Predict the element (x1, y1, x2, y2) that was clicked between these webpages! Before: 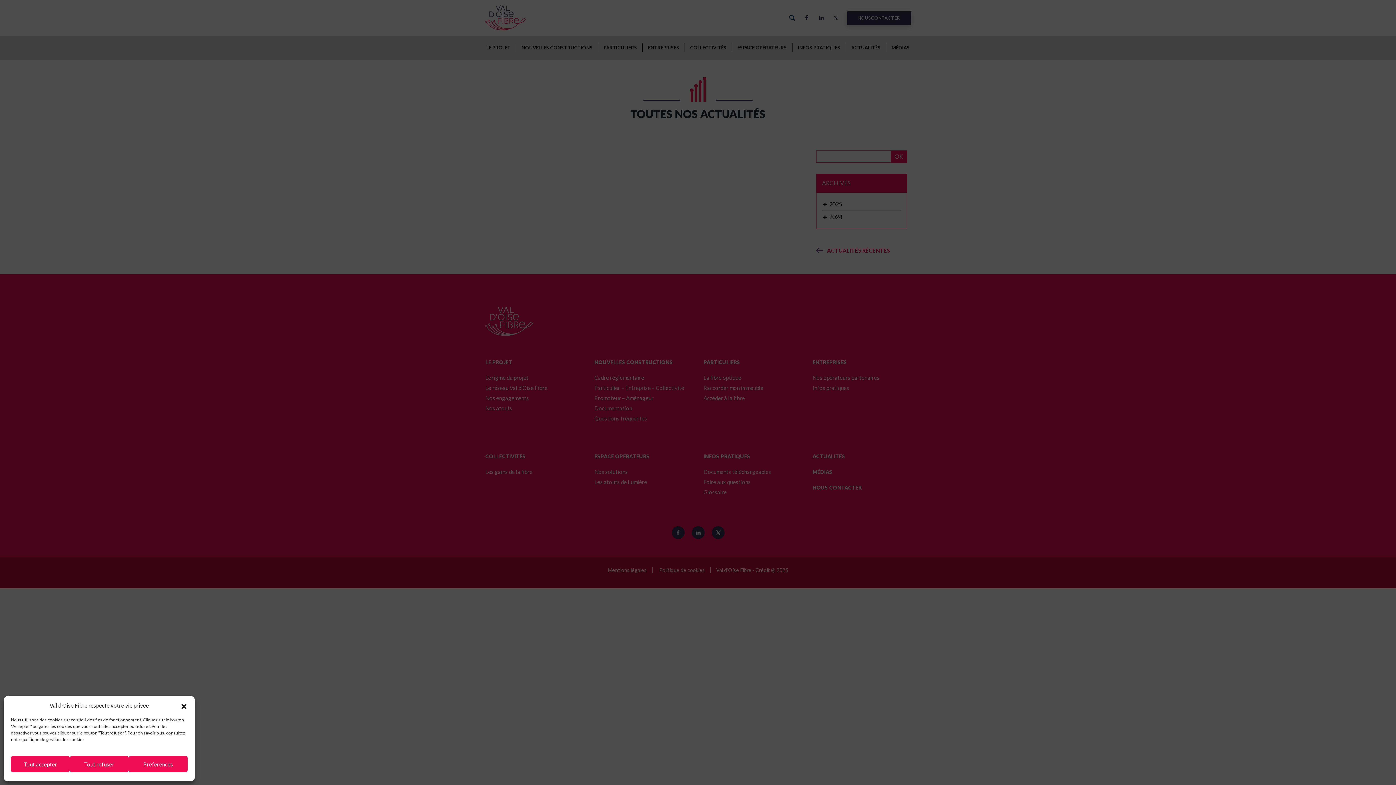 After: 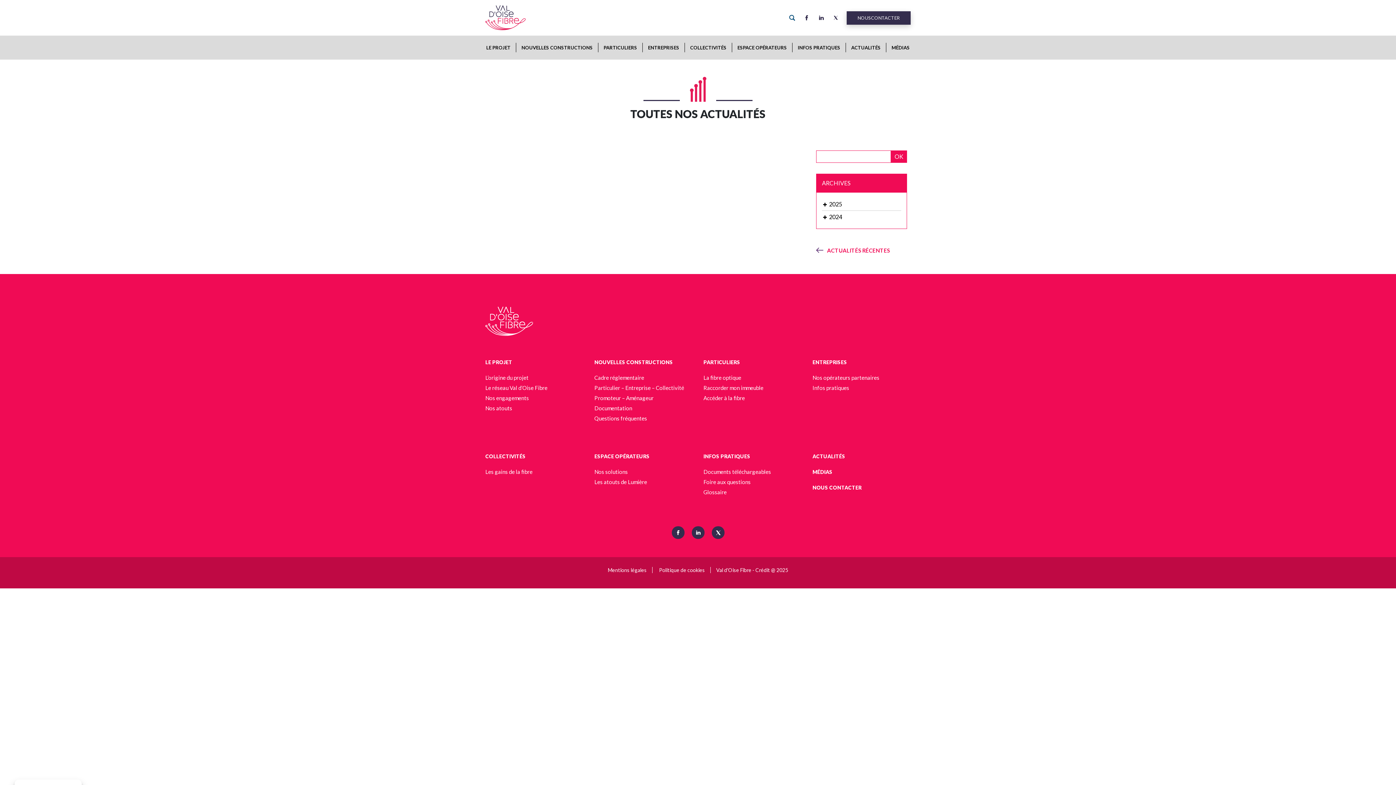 Action: label: Fermez la boite de dialogue bbox: (180, 702, 187, 709)